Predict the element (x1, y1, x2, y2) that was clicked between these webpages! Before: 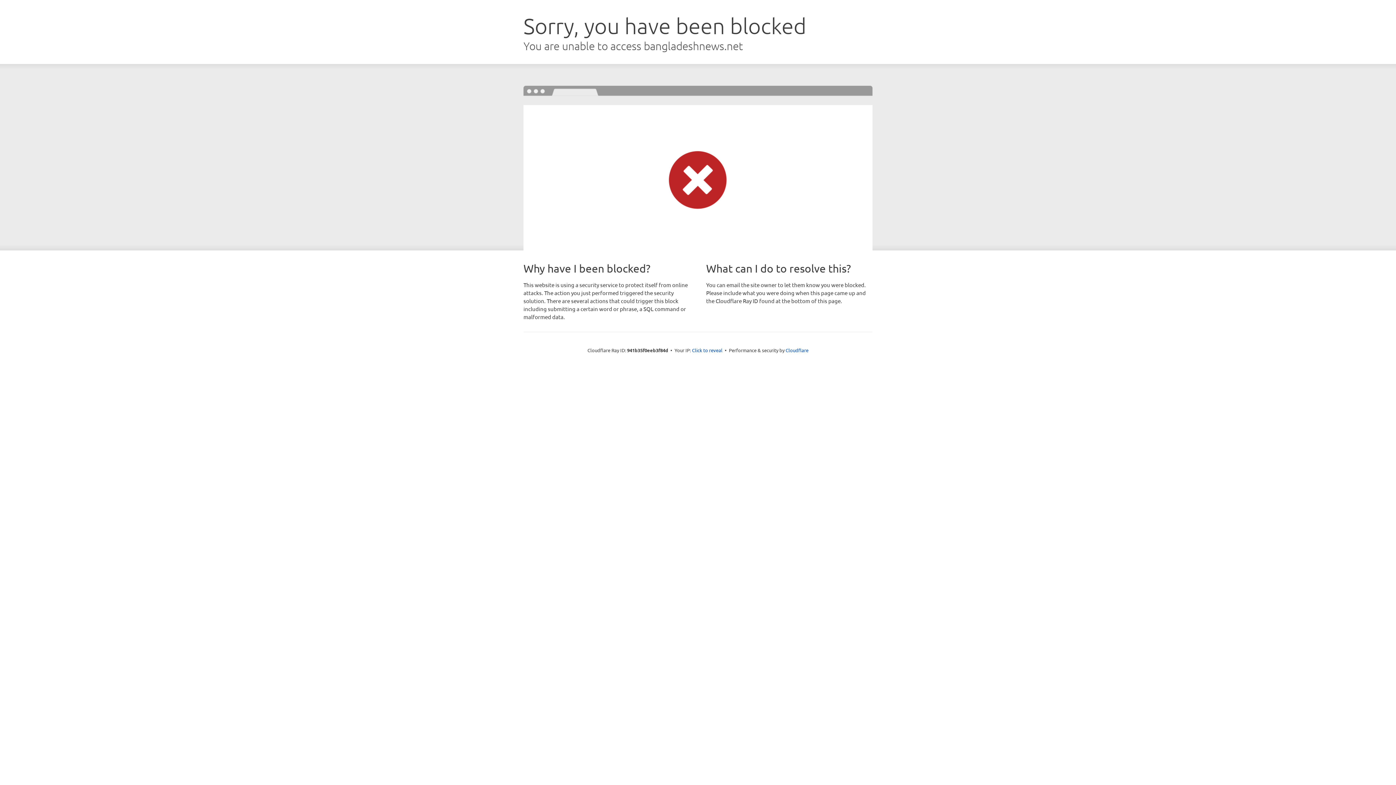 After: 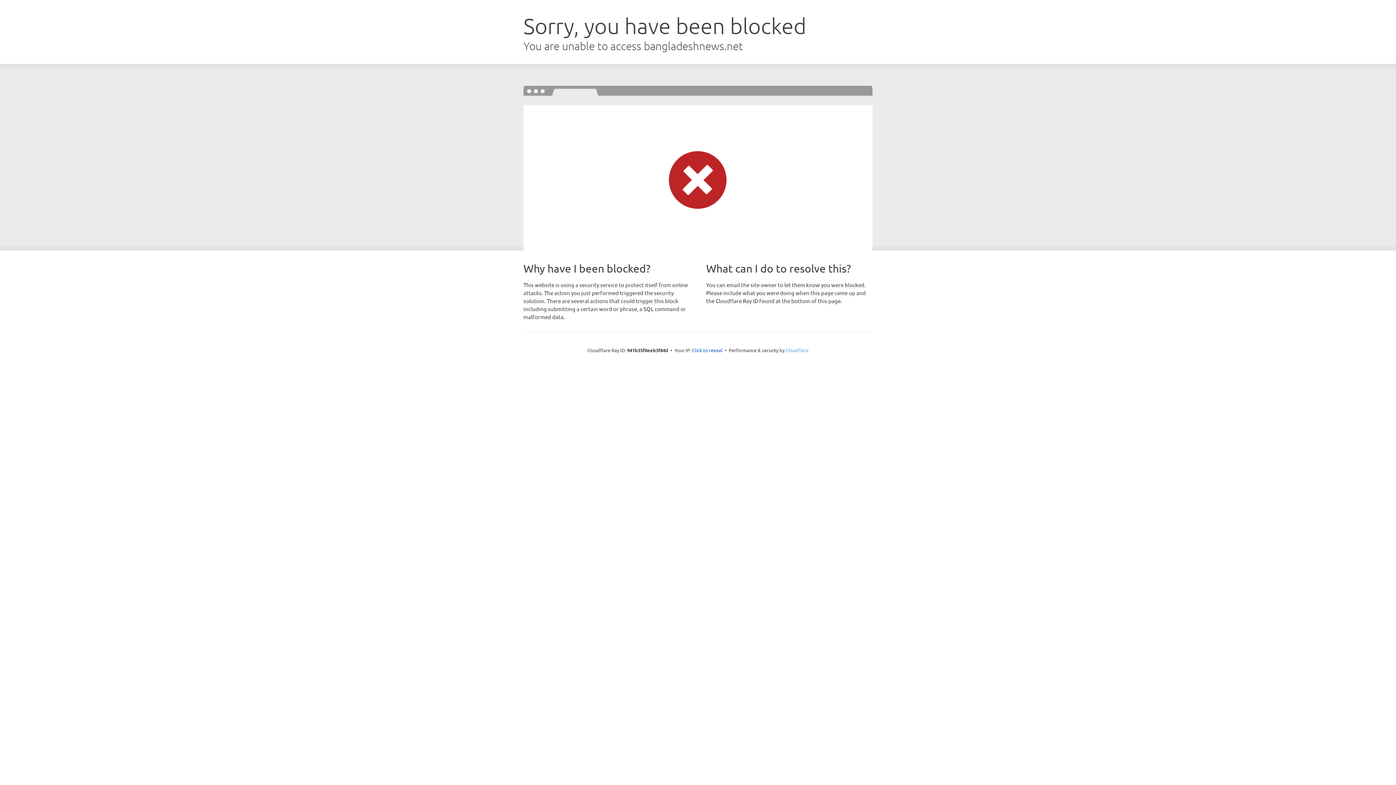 Action: bbox: (785, 347, 808, 353) label: Cloudflare